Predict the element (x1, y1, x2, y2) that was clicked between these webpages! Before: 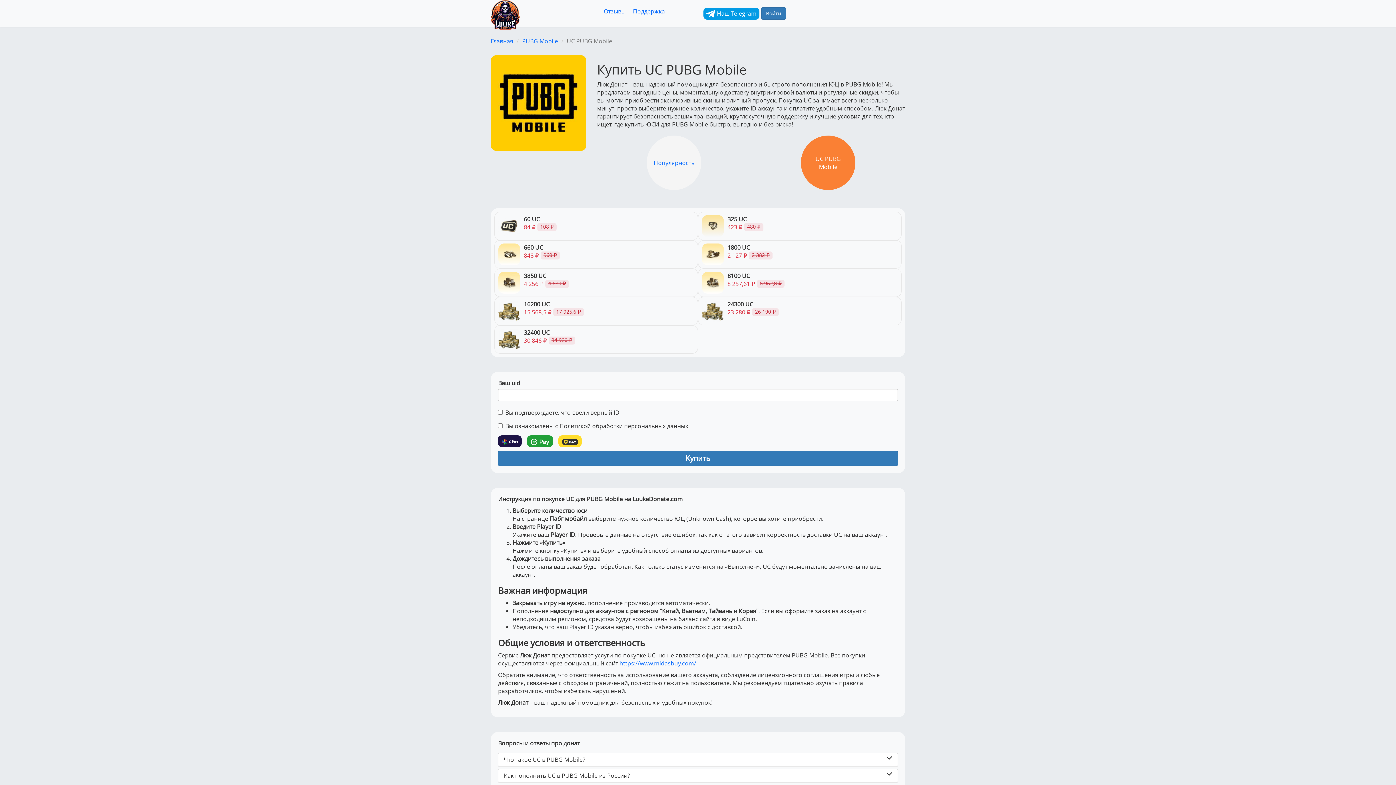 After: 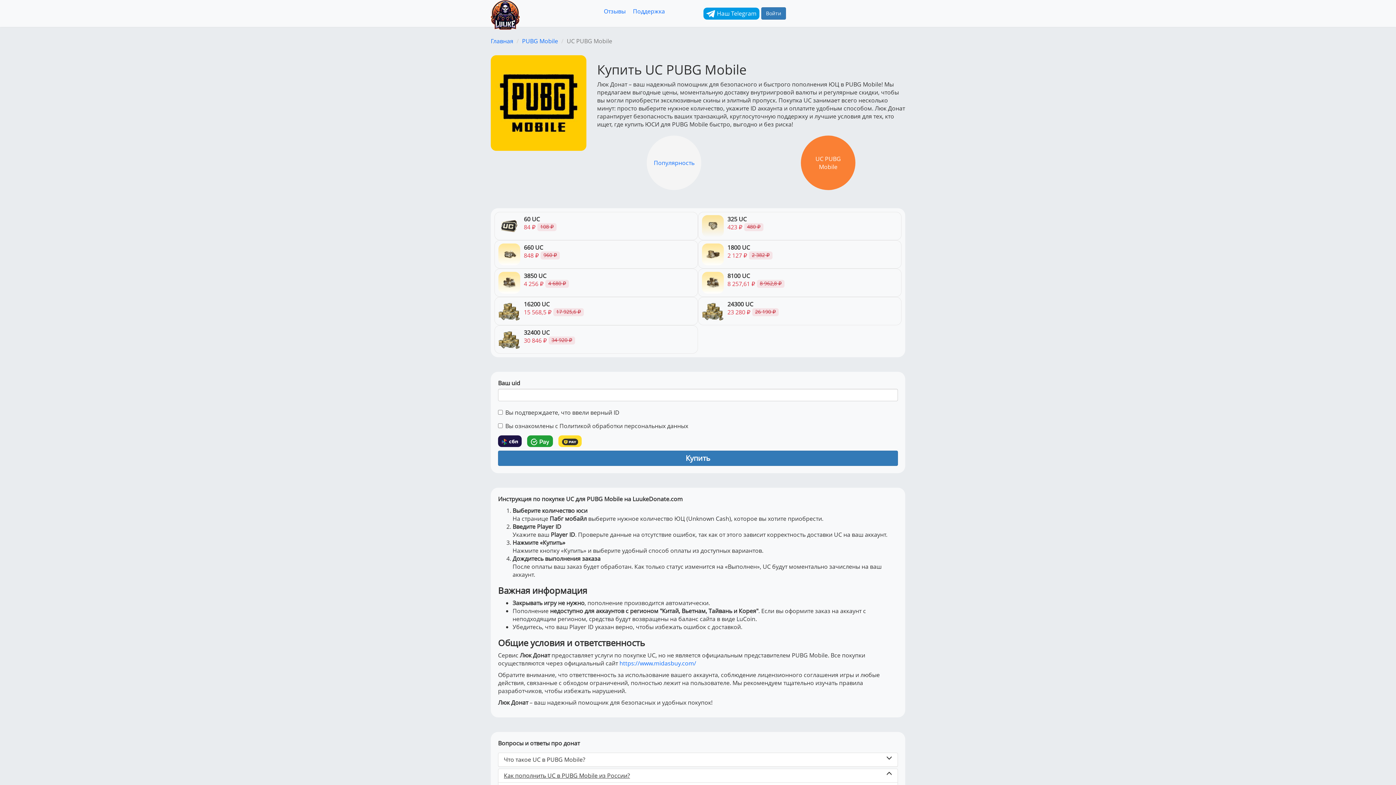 Action: label: Как пополнить UC в PUBG Mobile из России? bbox: (504, 773, 892, 779)